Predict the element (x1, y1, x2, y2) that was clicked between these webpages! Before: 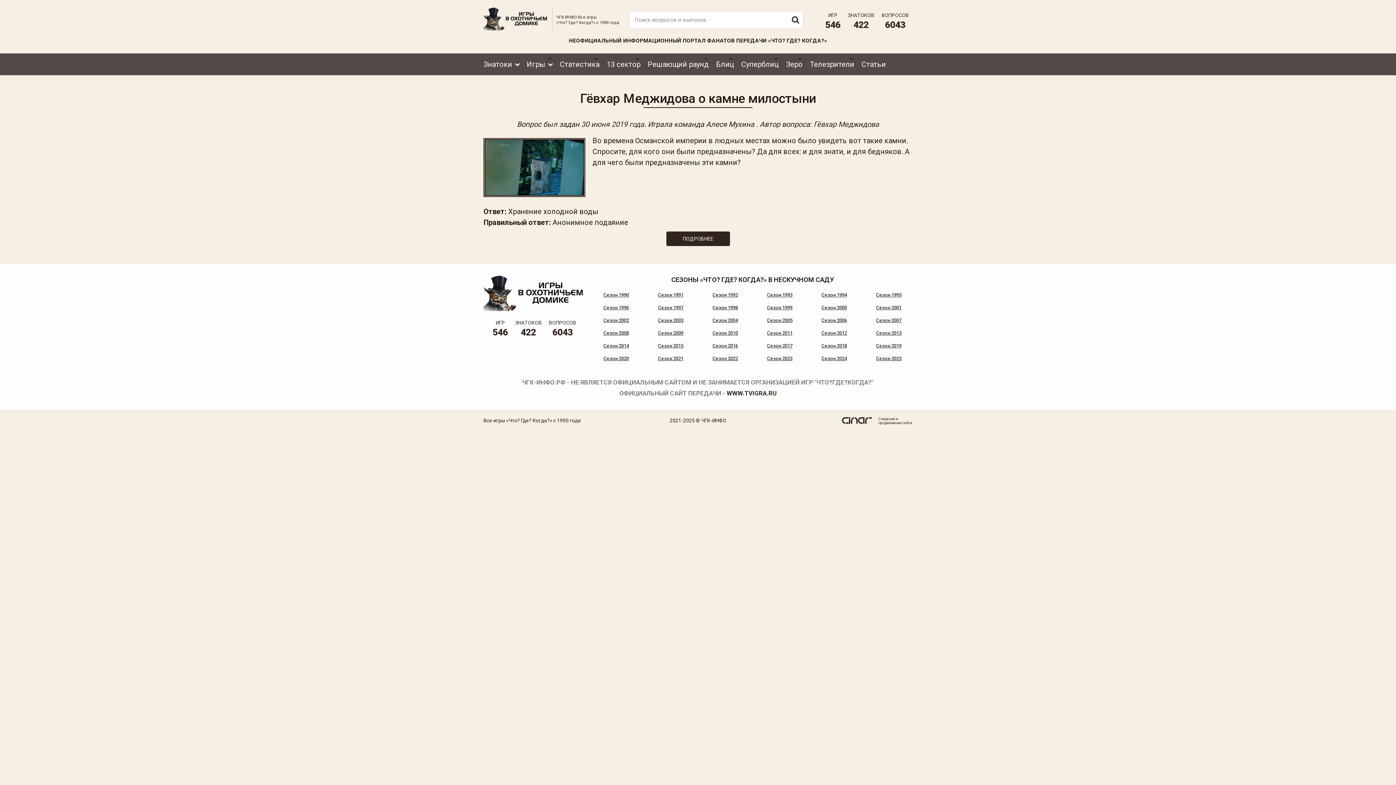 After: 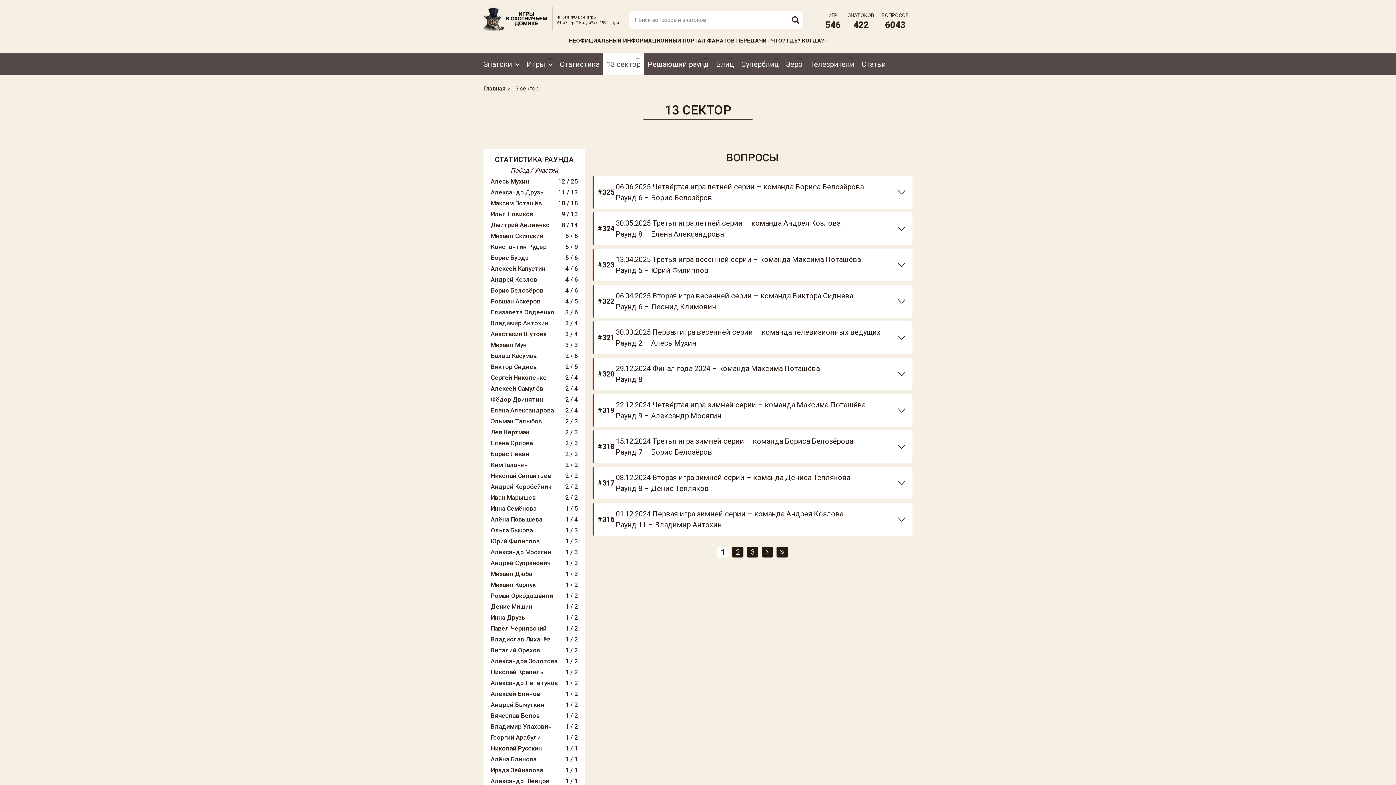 Action: bbox: (603, 53, 644, 75) label: 13 сектор